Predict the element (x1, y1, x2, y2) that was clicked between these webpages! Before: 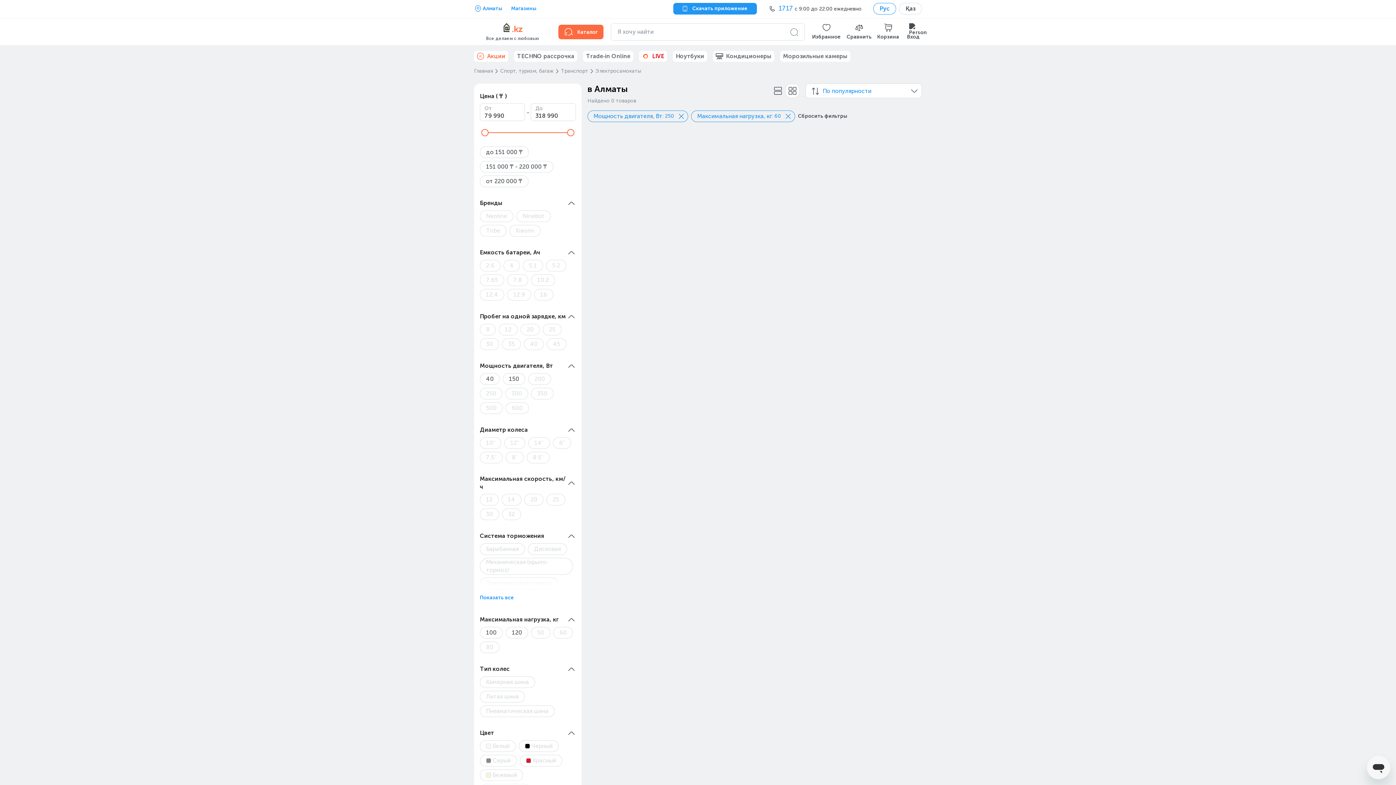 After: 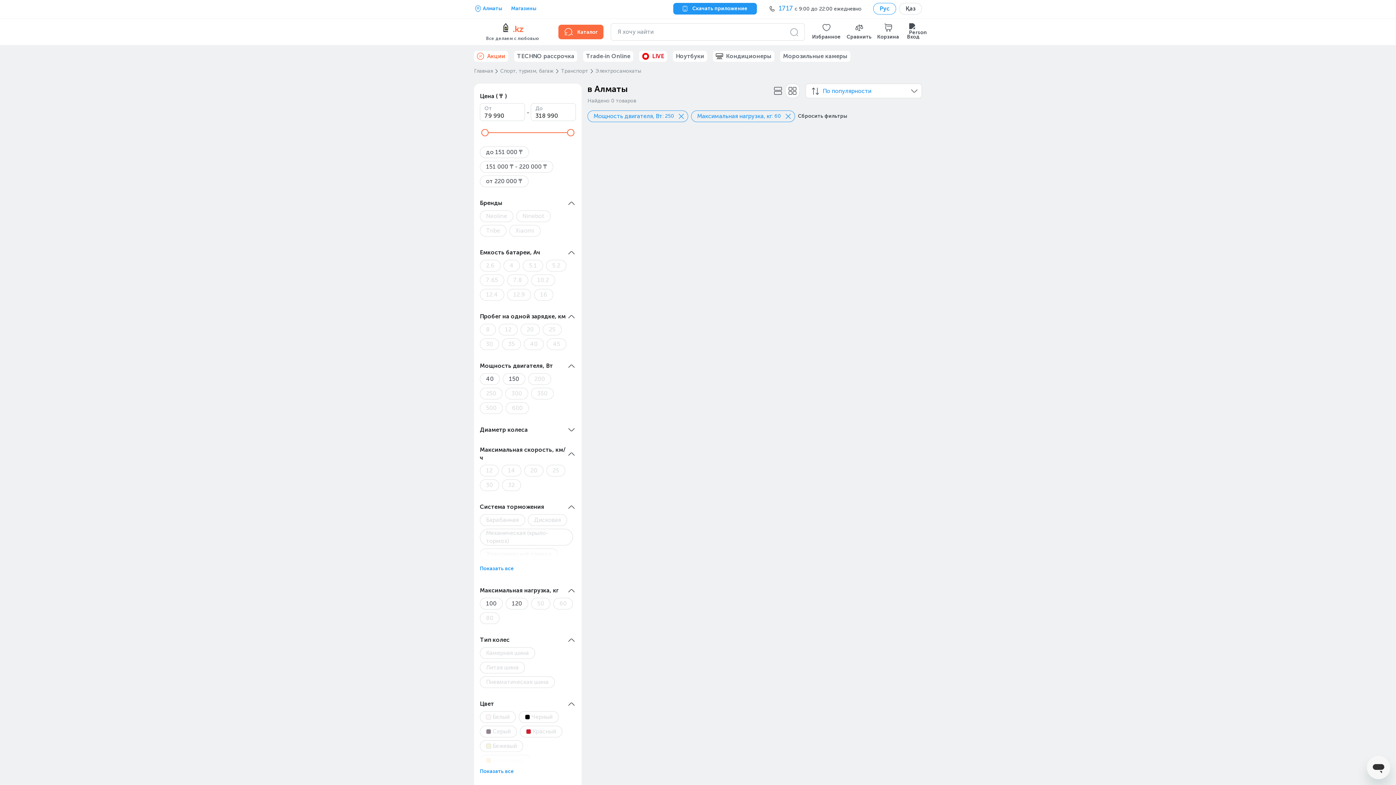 Action: label: Диаметр колеса bbox: (480, 420, 576, 429)